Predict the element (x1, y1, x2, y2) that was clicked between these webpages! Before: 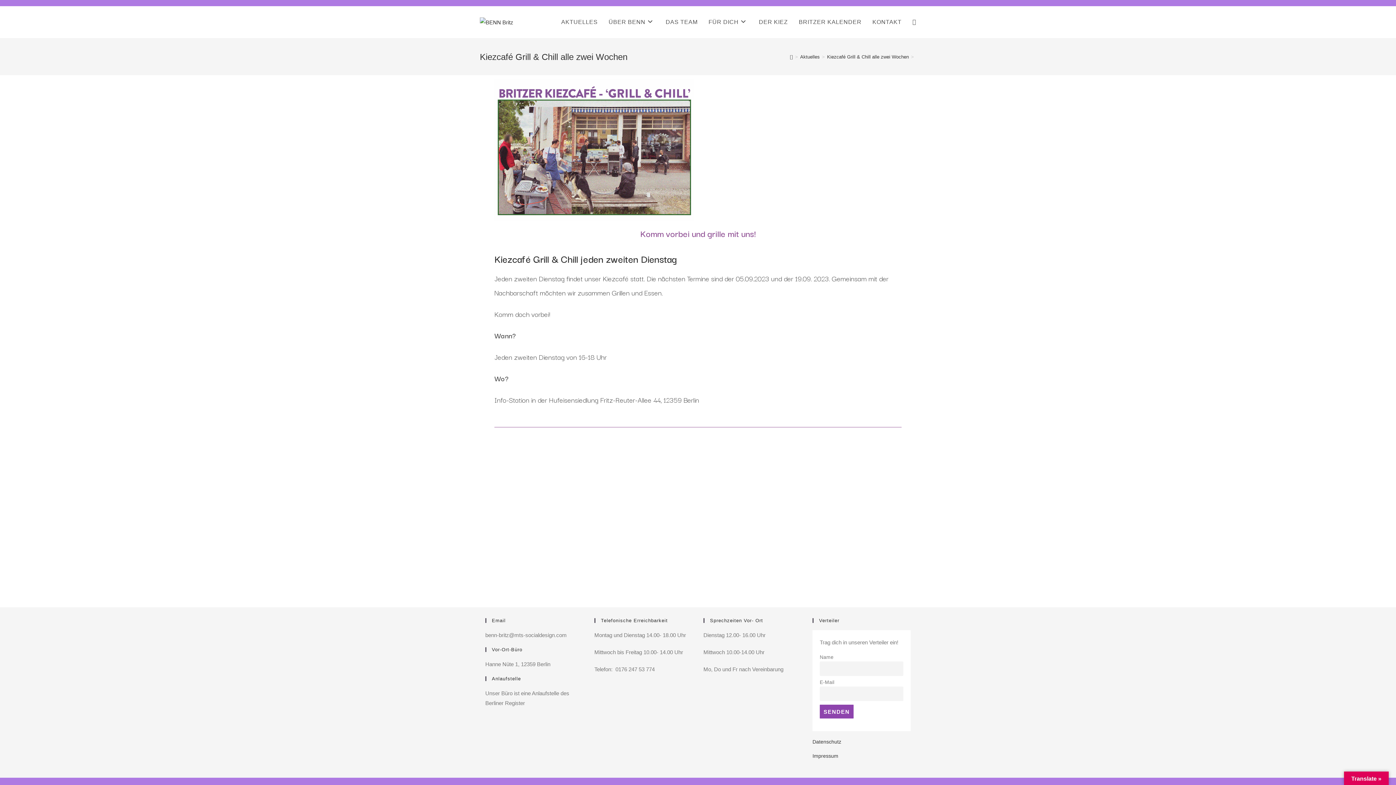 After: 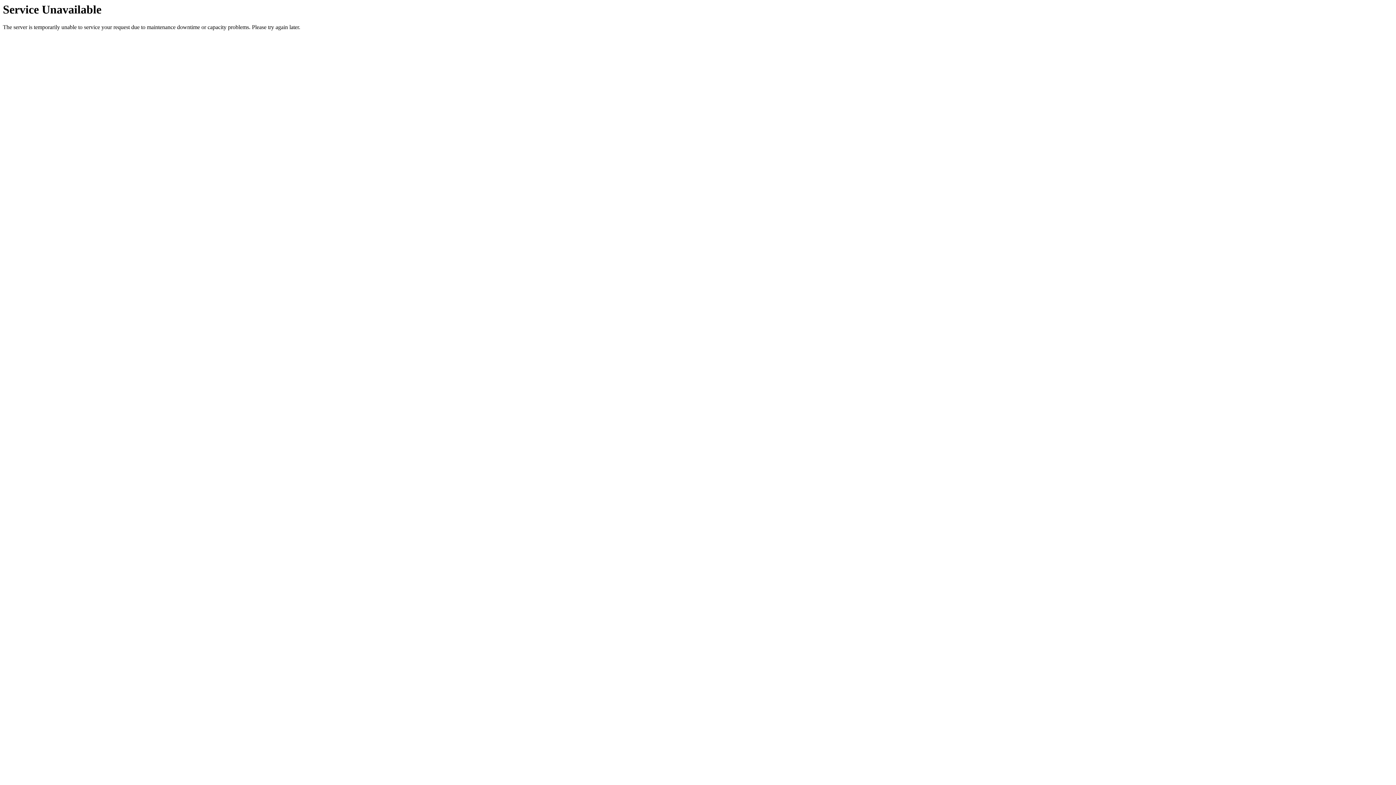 Action: bbox: (812, 739, 841, 745) label: Datenschutz